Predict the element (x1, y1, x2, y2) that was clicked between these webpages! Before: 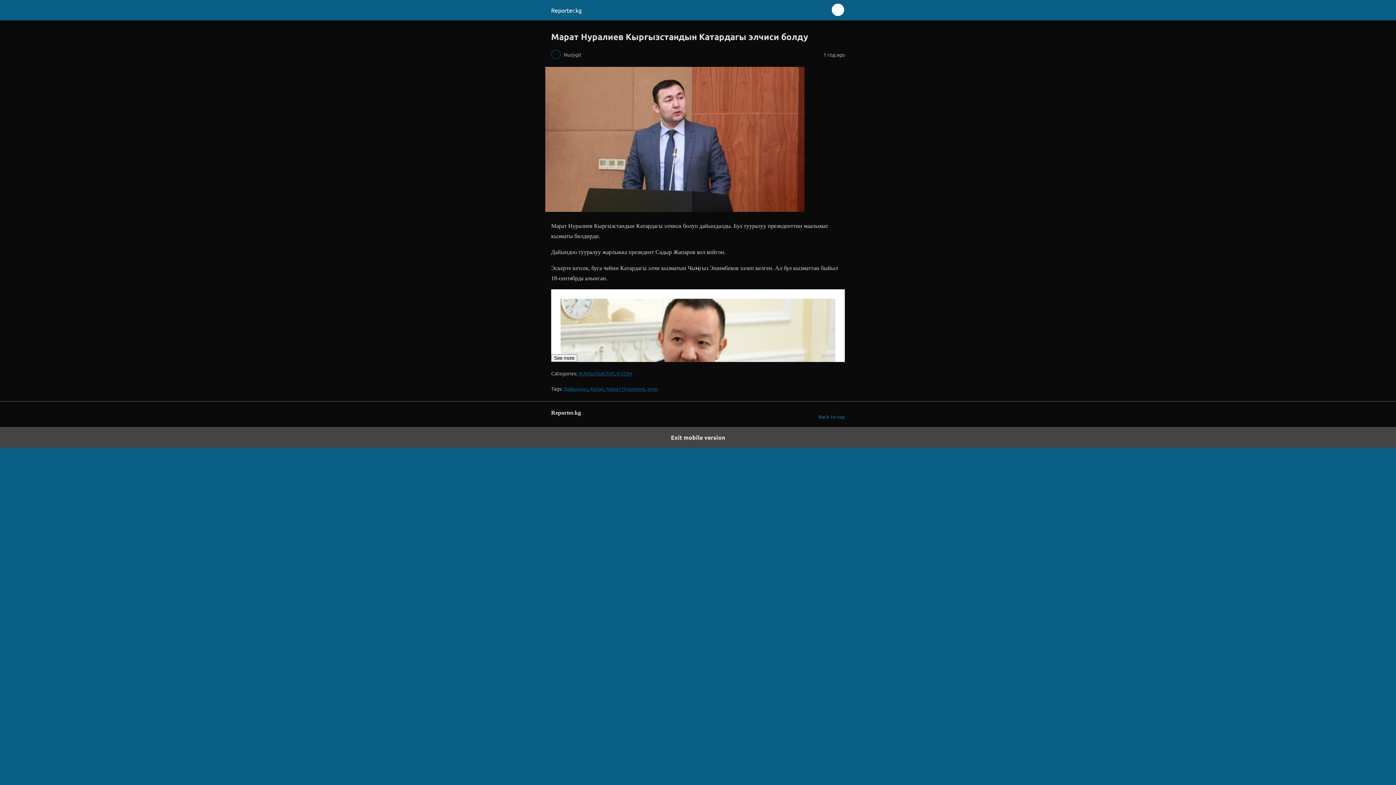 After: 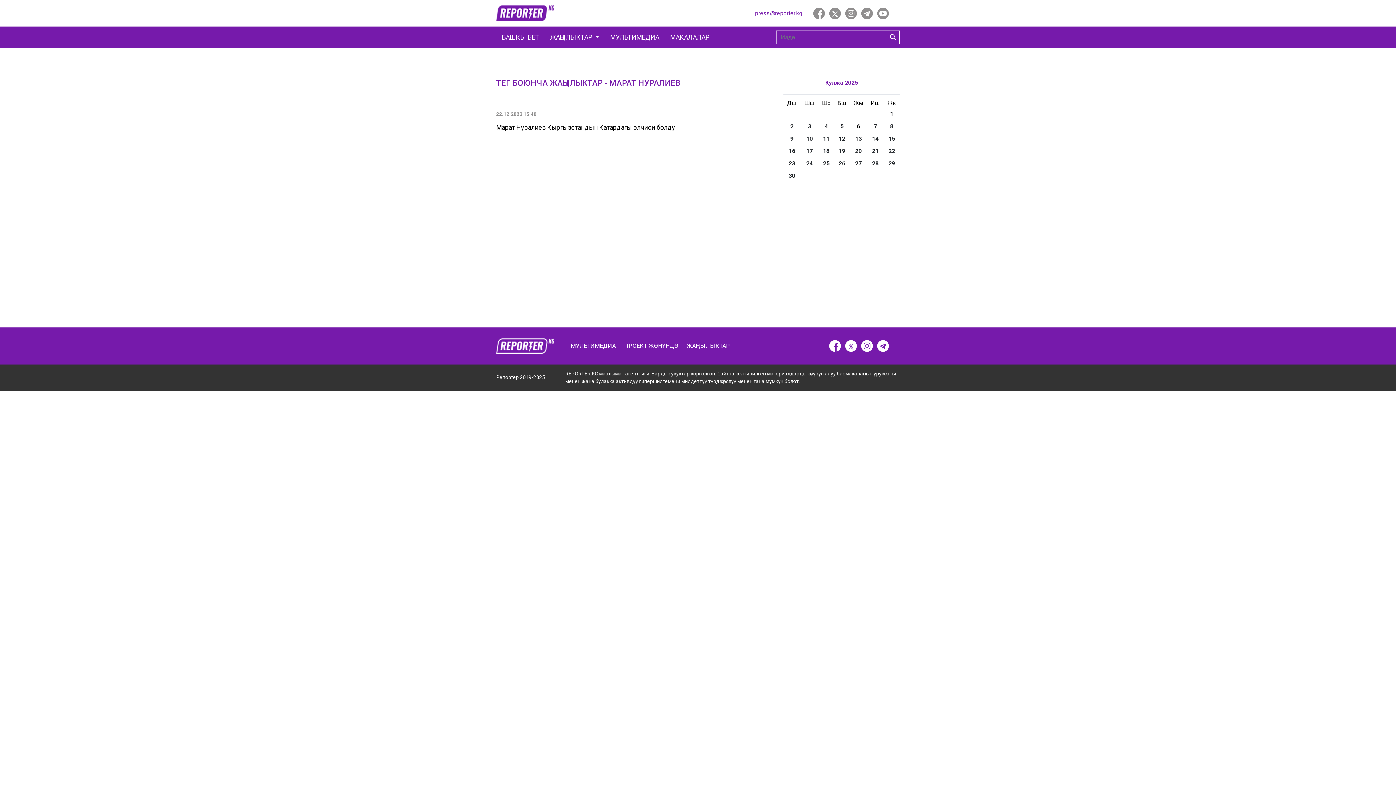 Action: label: Марат Нуралиев bbox: (606, 385, 645, 392)